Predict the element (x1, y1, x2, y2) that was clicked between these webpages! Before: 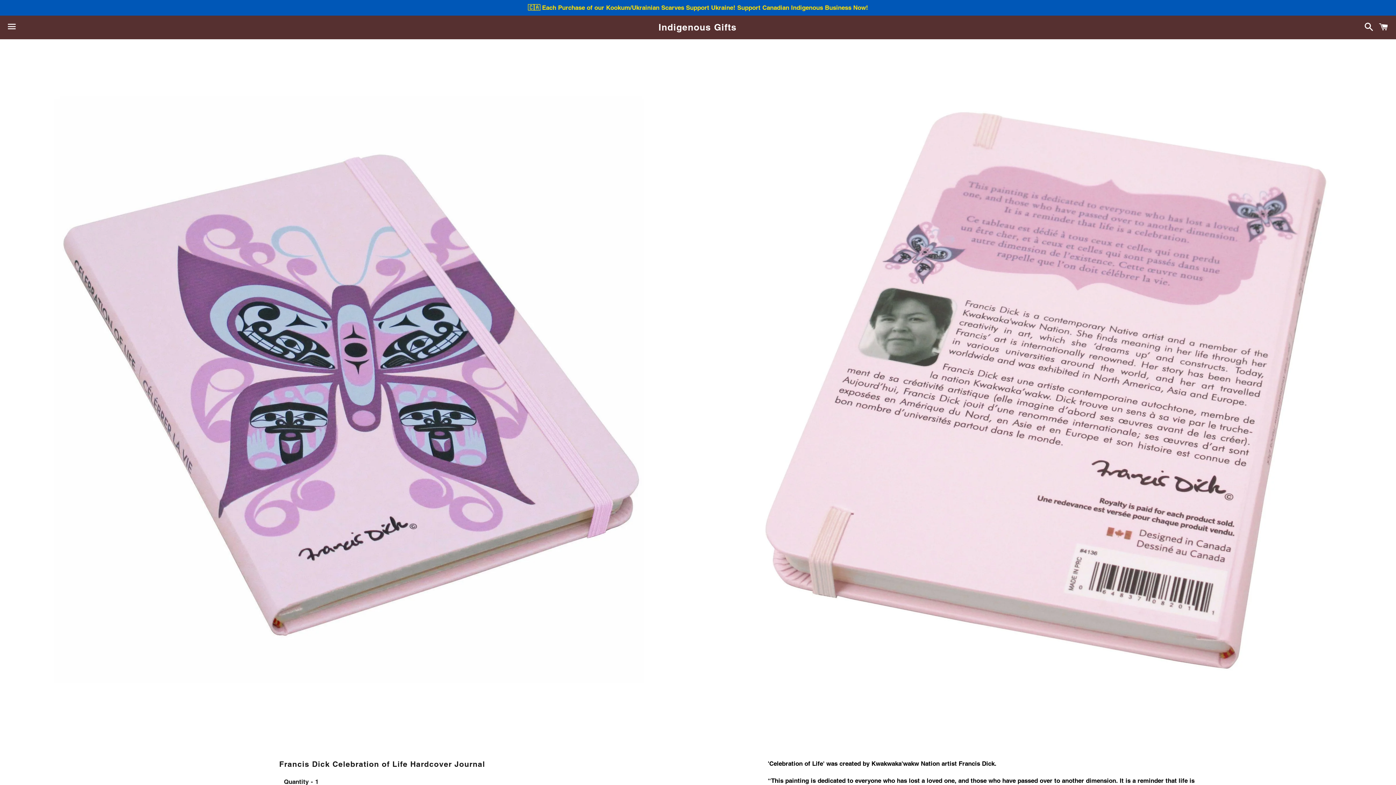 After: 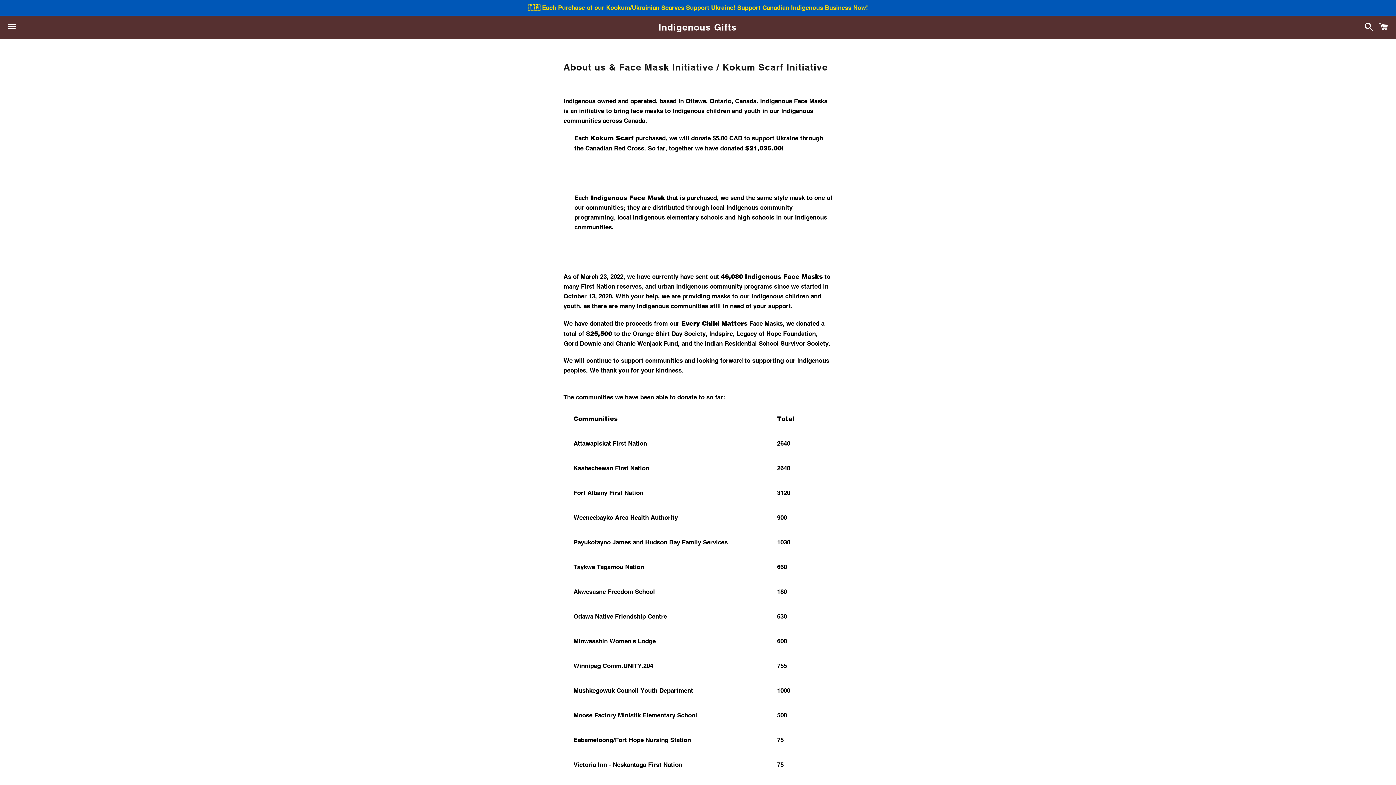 Action: label: 🇨🇦 Each Purchase of our Kookum/Ukrainian Scarves Support Ukraine! Support Canadian Indigenous Business Now! bbox: (0, 0, 1396, 15)